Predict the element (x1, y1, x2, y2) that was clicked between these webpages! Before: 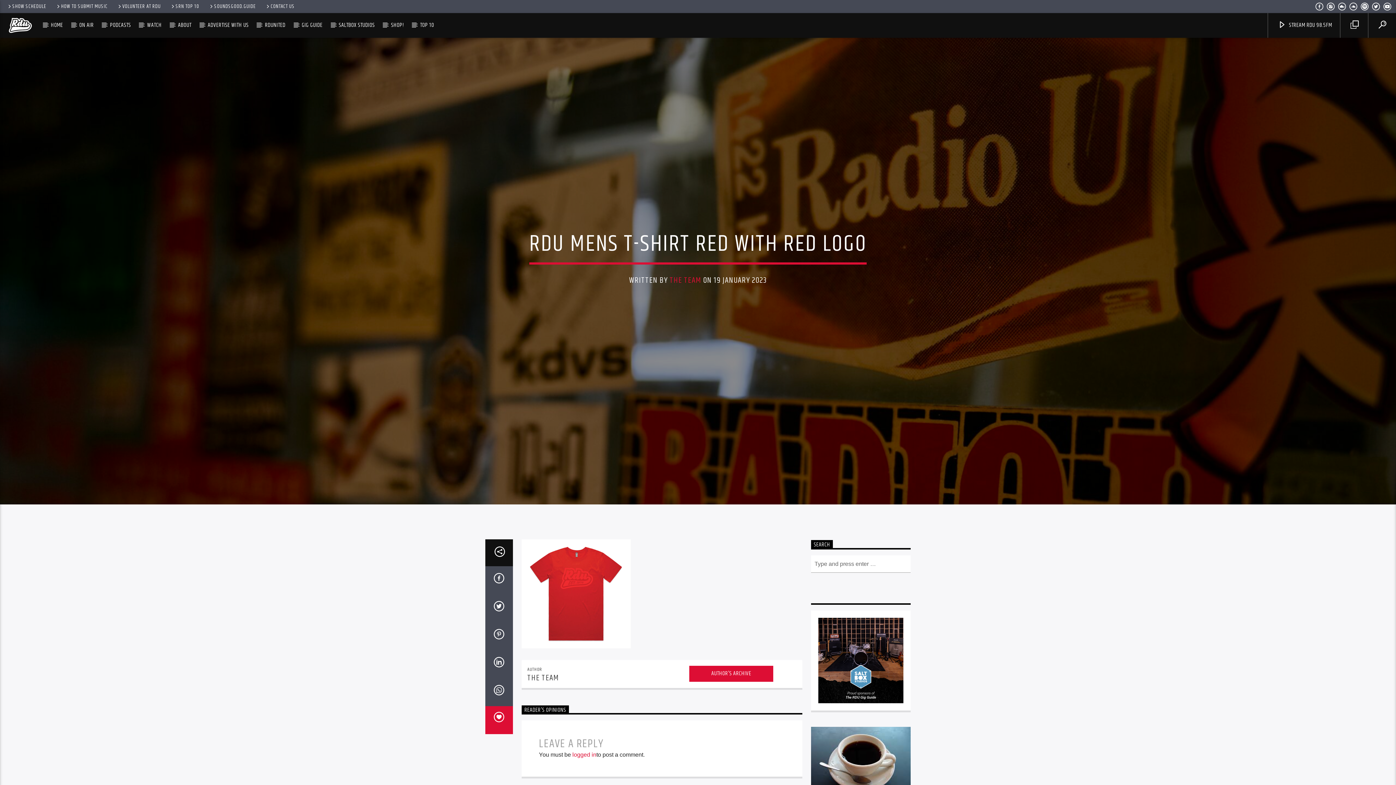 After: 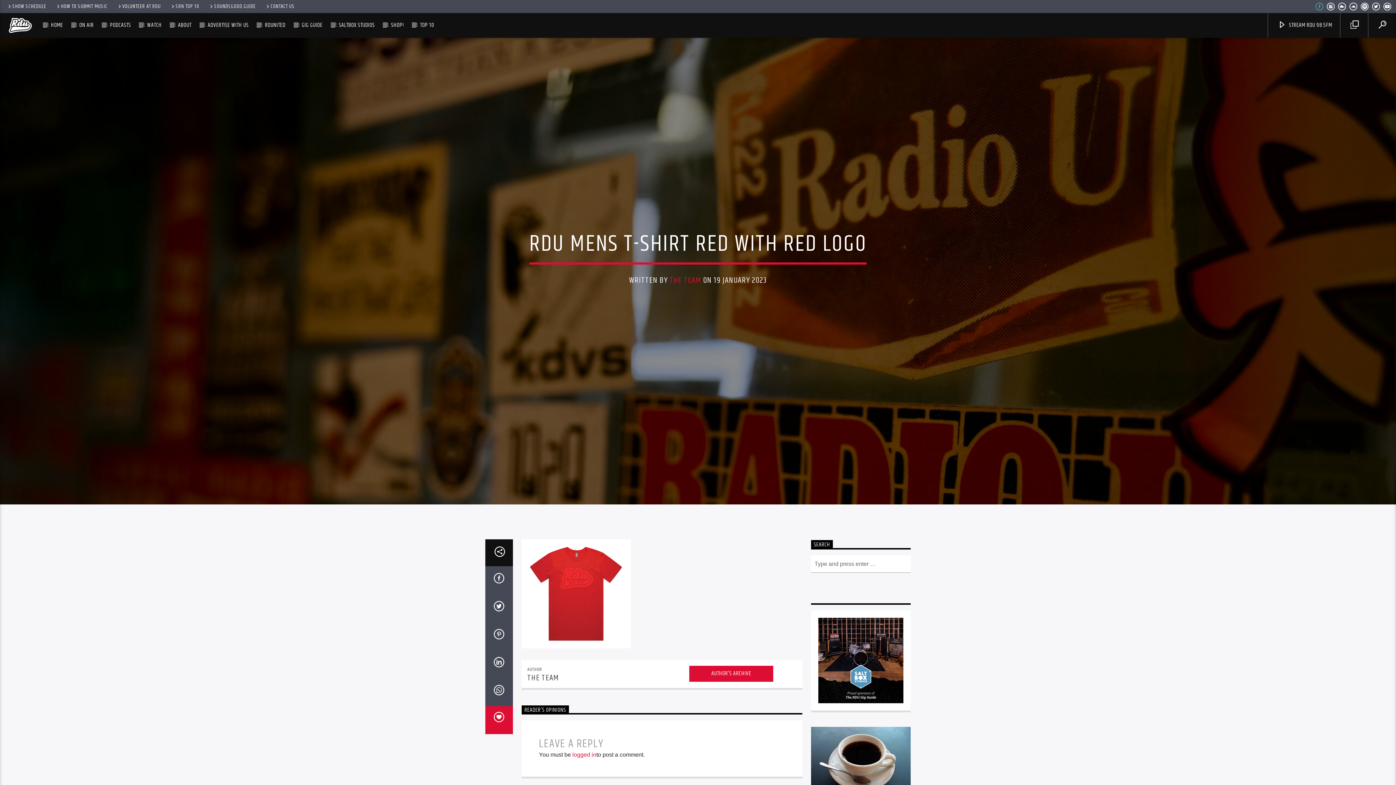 Action: bbox: (1315, 3, 1324, 11)